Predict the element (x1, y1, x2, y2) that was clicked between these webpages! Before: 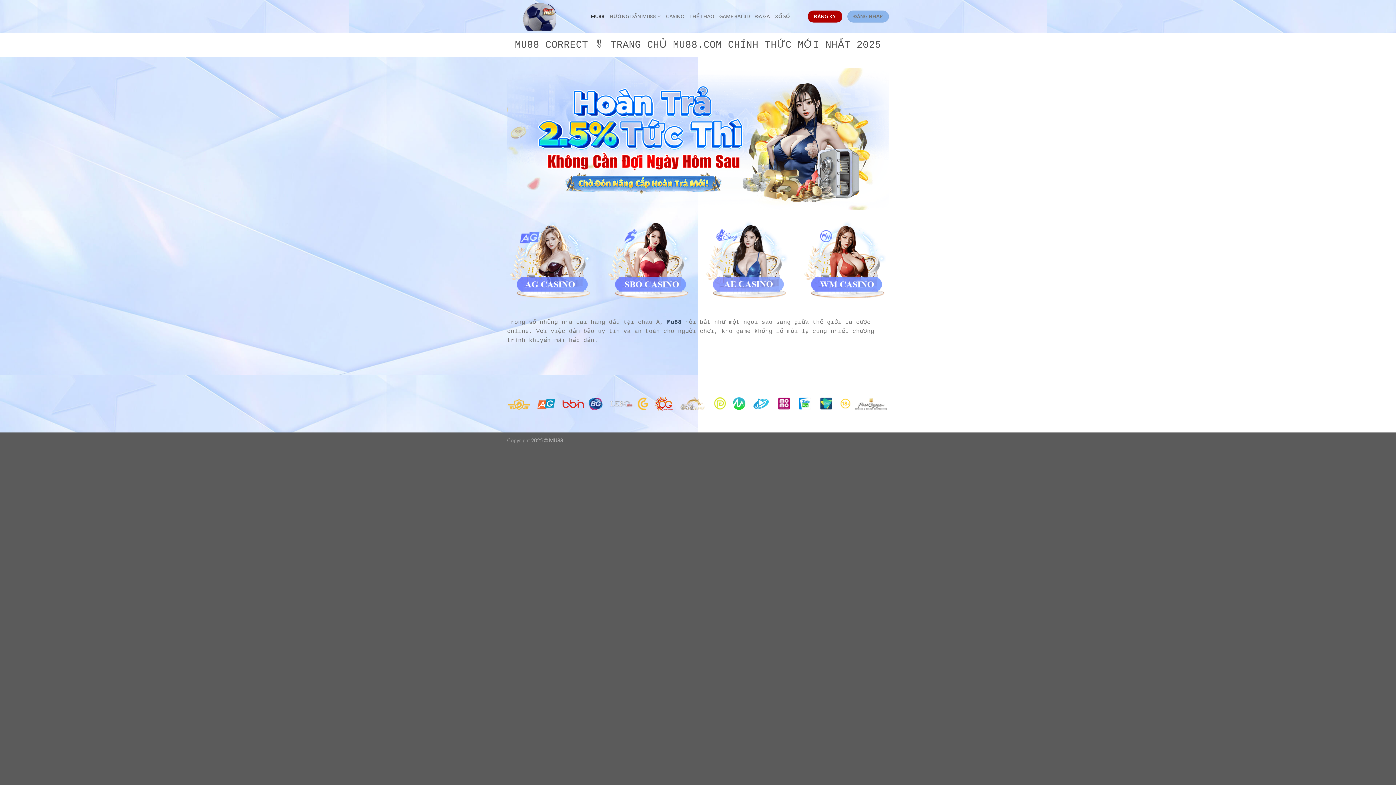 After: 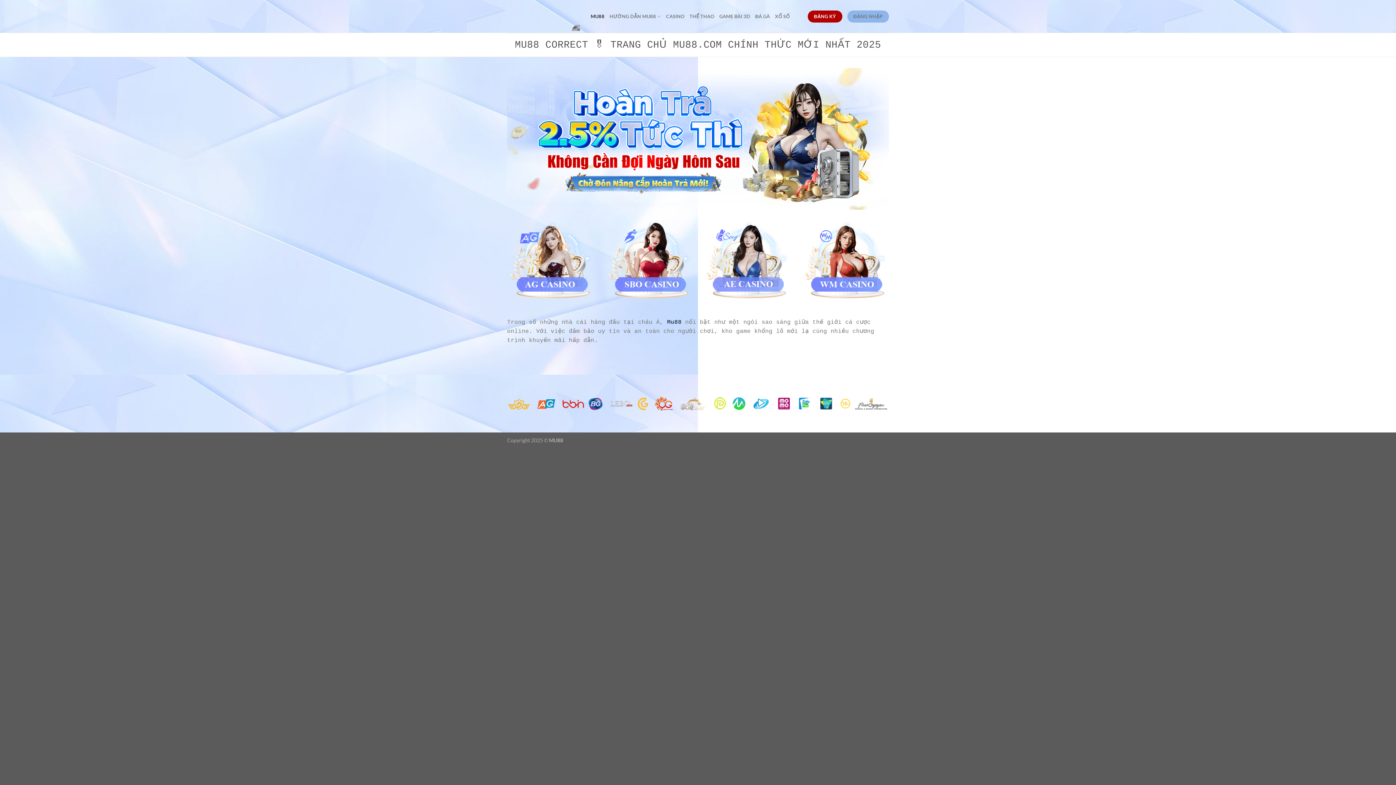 Action: bbox: (590, 9, 604, 23) label: MU88